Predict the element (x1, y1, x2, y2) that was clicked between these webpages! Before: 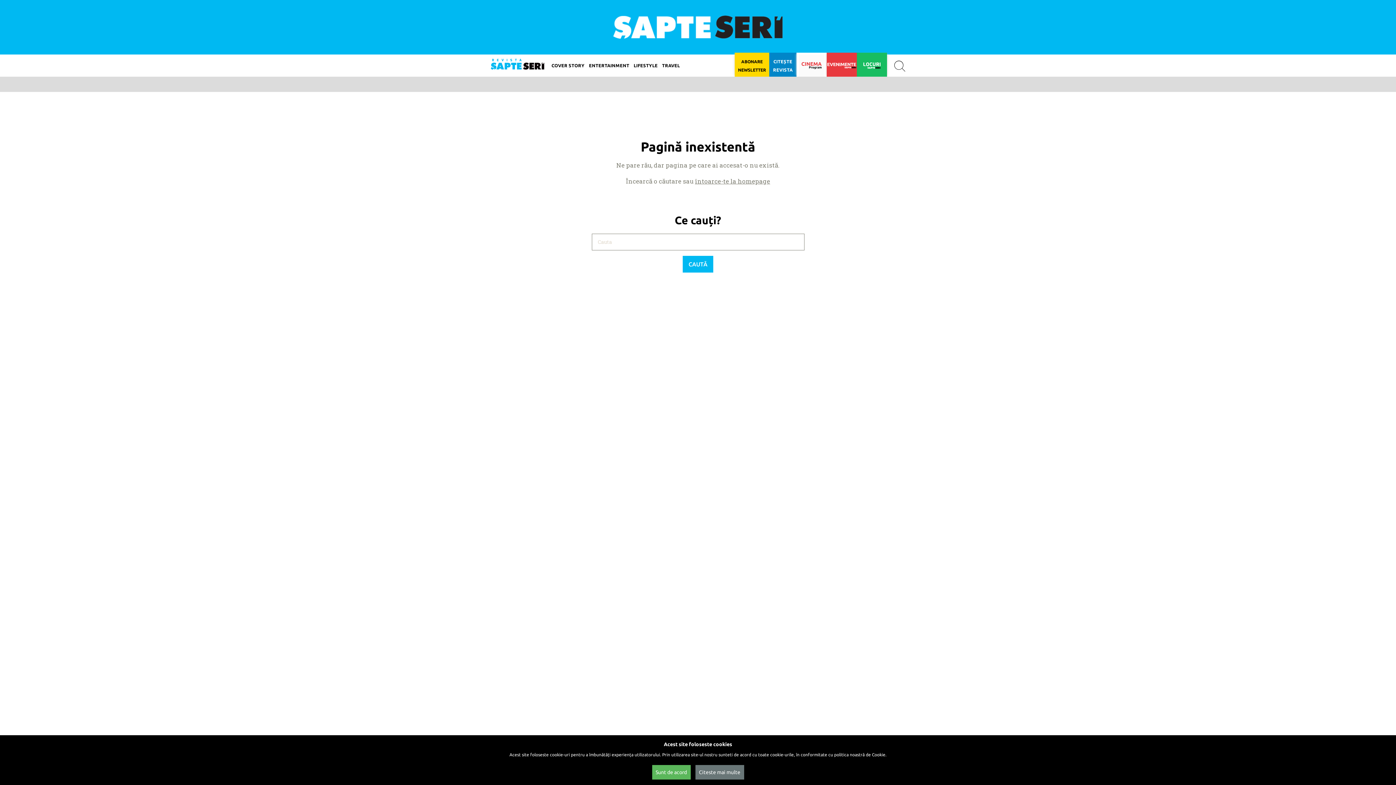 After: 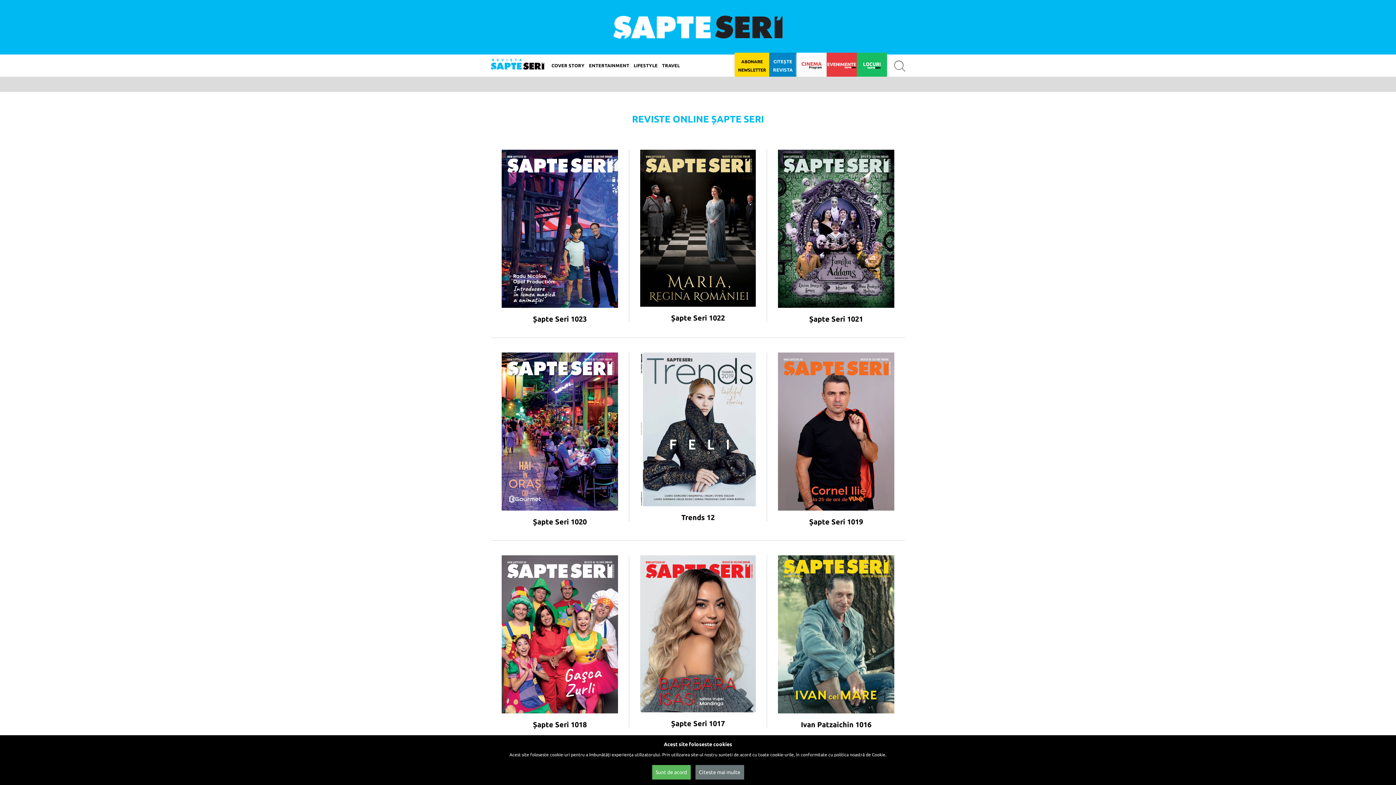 Action: bbox: (769, 54, 796, 76) label: CITEȘTE REVISTA